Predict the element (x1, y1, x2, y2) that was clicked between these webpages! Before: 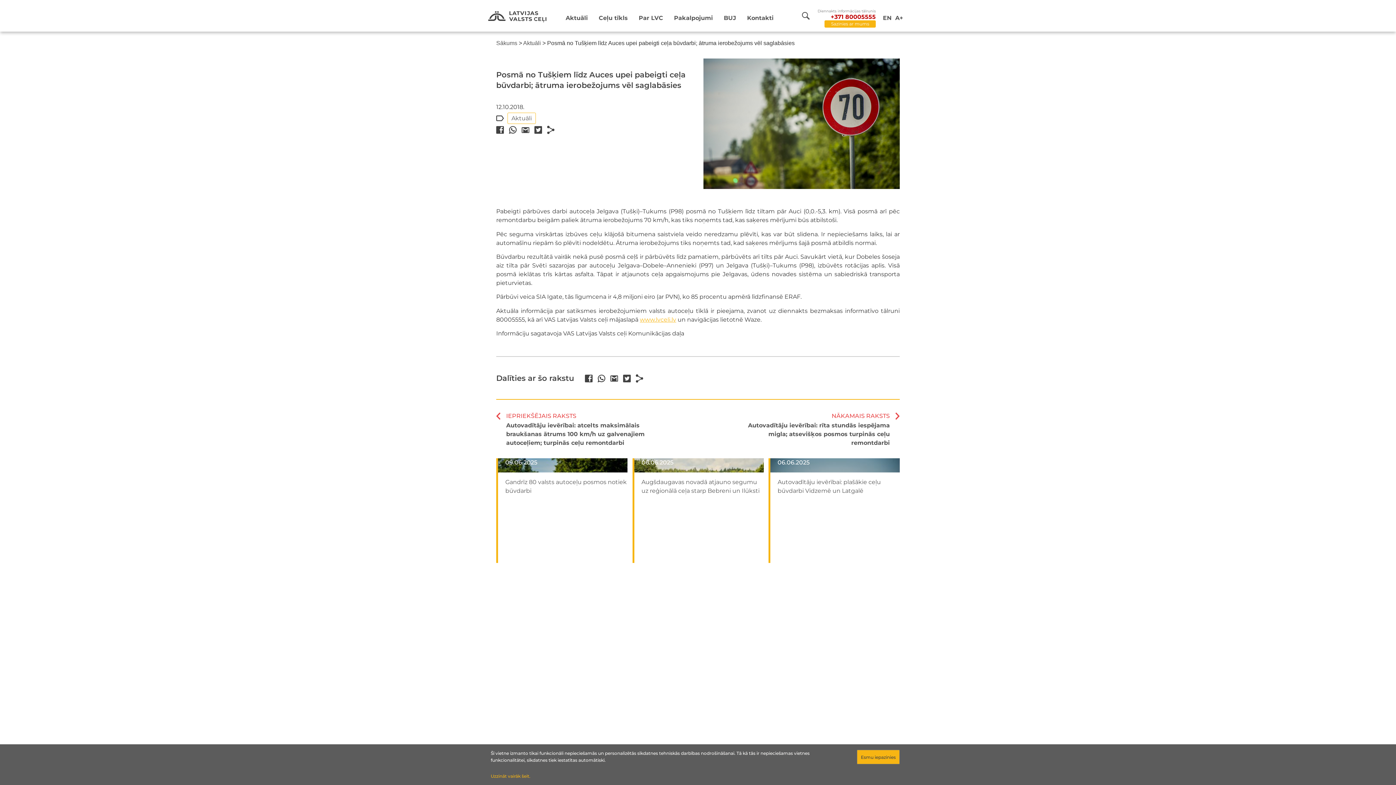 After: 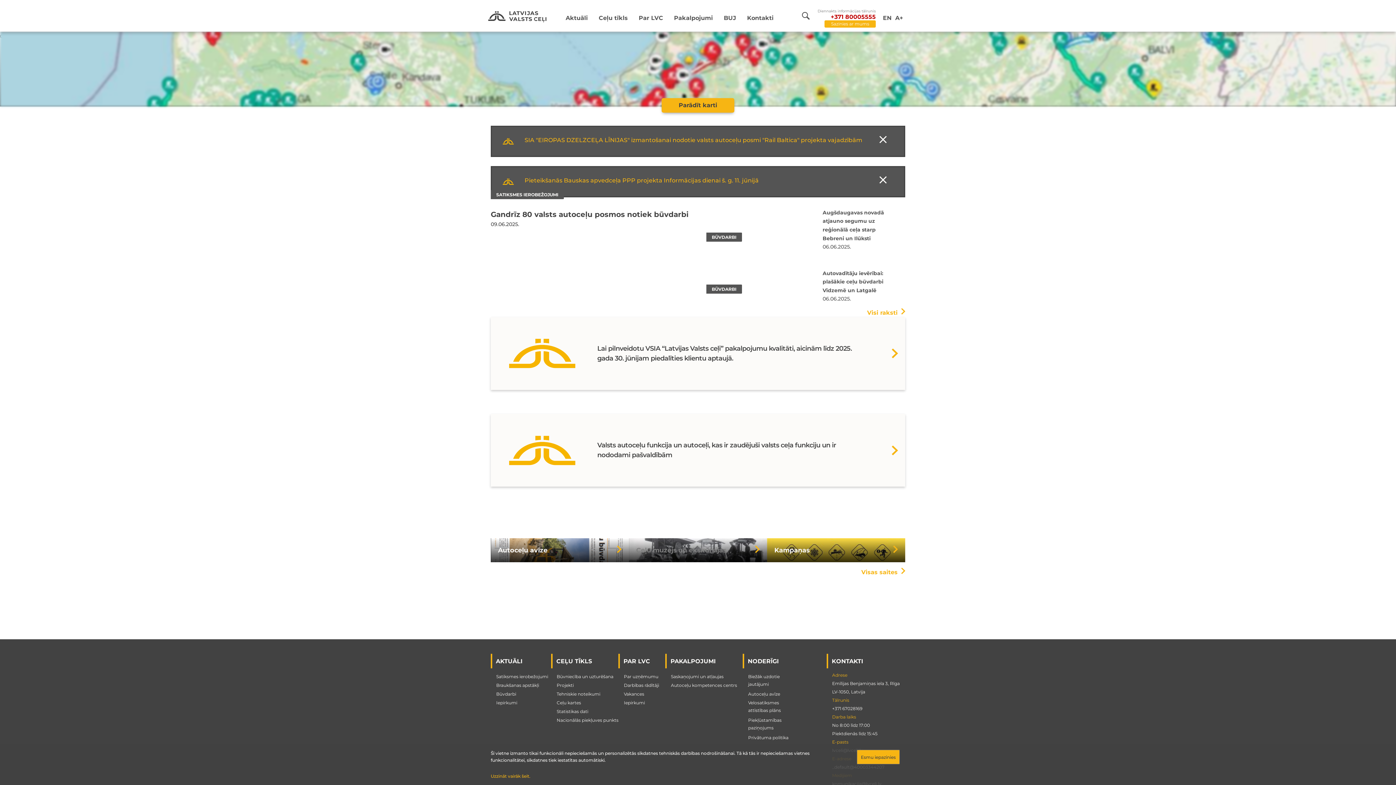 Action: bbox: (496, 40, 517, 46) label: Sākums